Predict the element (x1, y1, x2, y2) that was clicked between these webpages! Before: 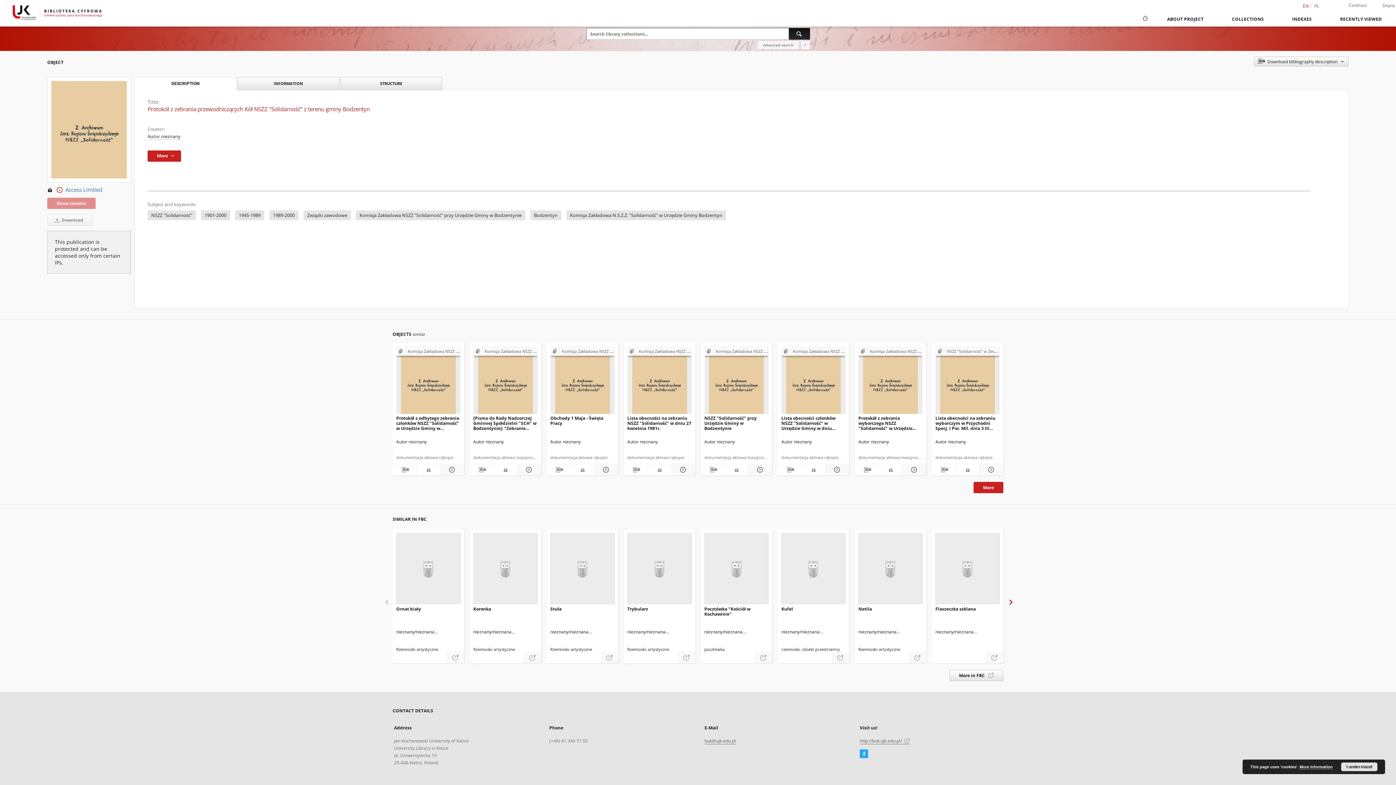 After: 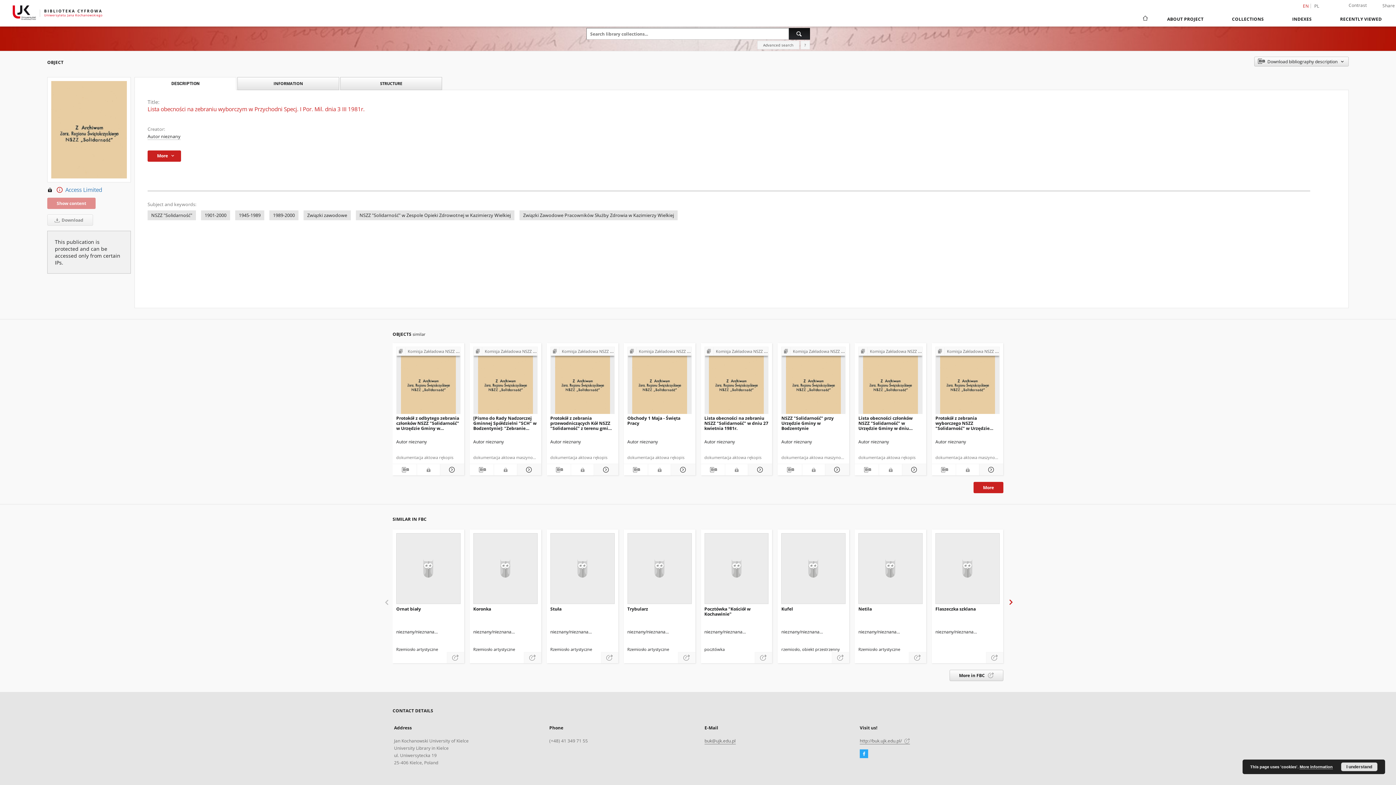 Action: bbox: (935, 414, 1000, 431) label: Lista obecności na zebraniu wyborczym w Przychodni Specj. I Por. Mil. dnia 3 III 1981r.